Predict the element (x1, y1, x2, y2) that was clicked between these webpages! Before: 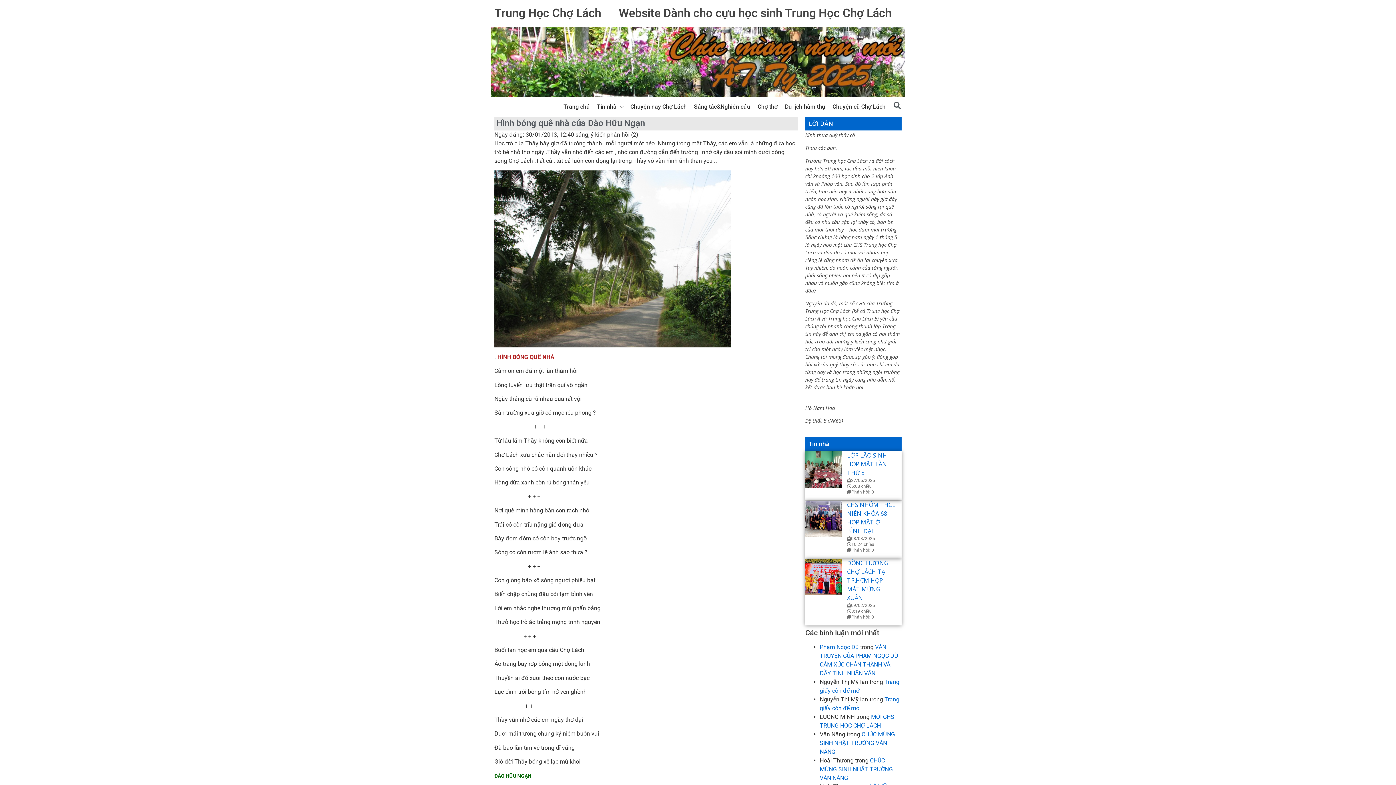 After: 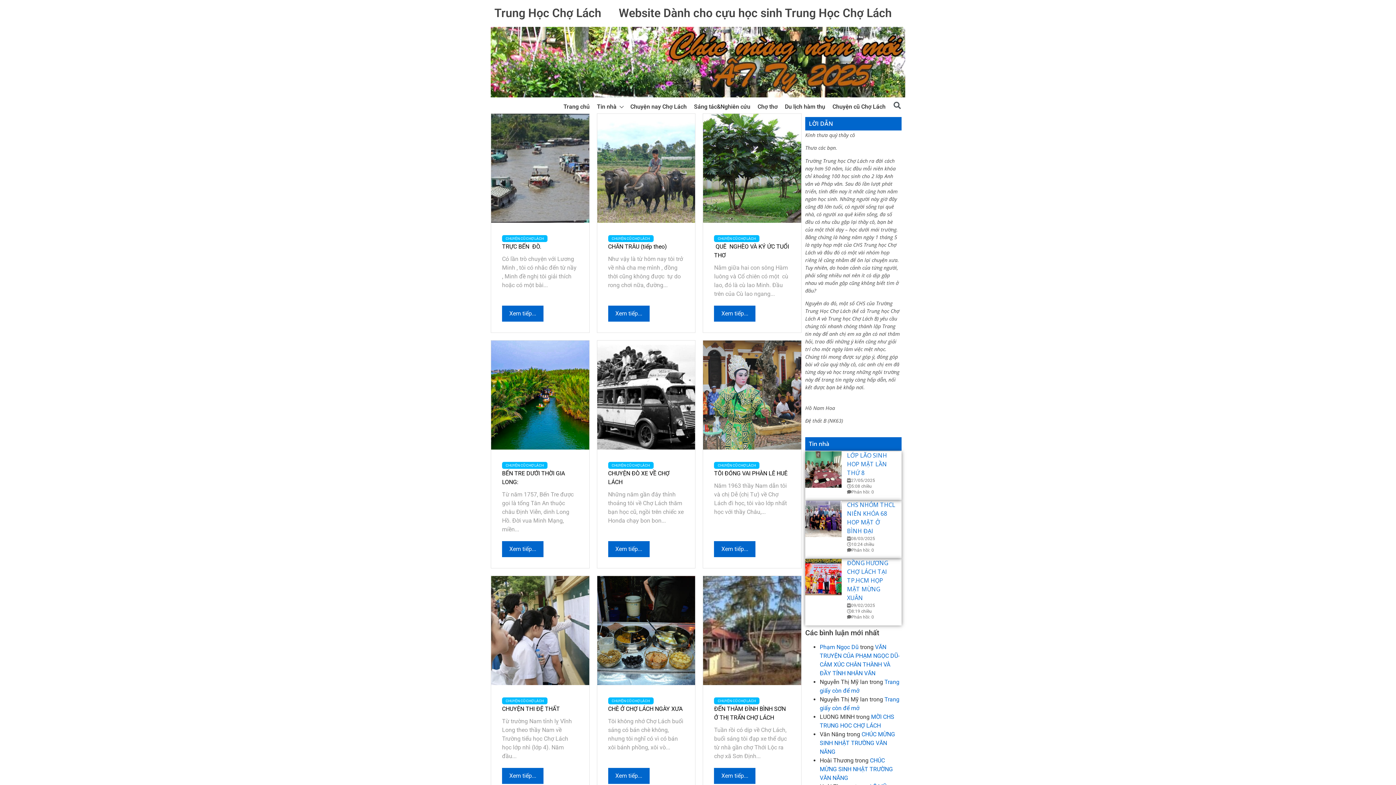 Action: label: Chuyện cũ Chợ Lách bbox: (832, 100, 885, 113)